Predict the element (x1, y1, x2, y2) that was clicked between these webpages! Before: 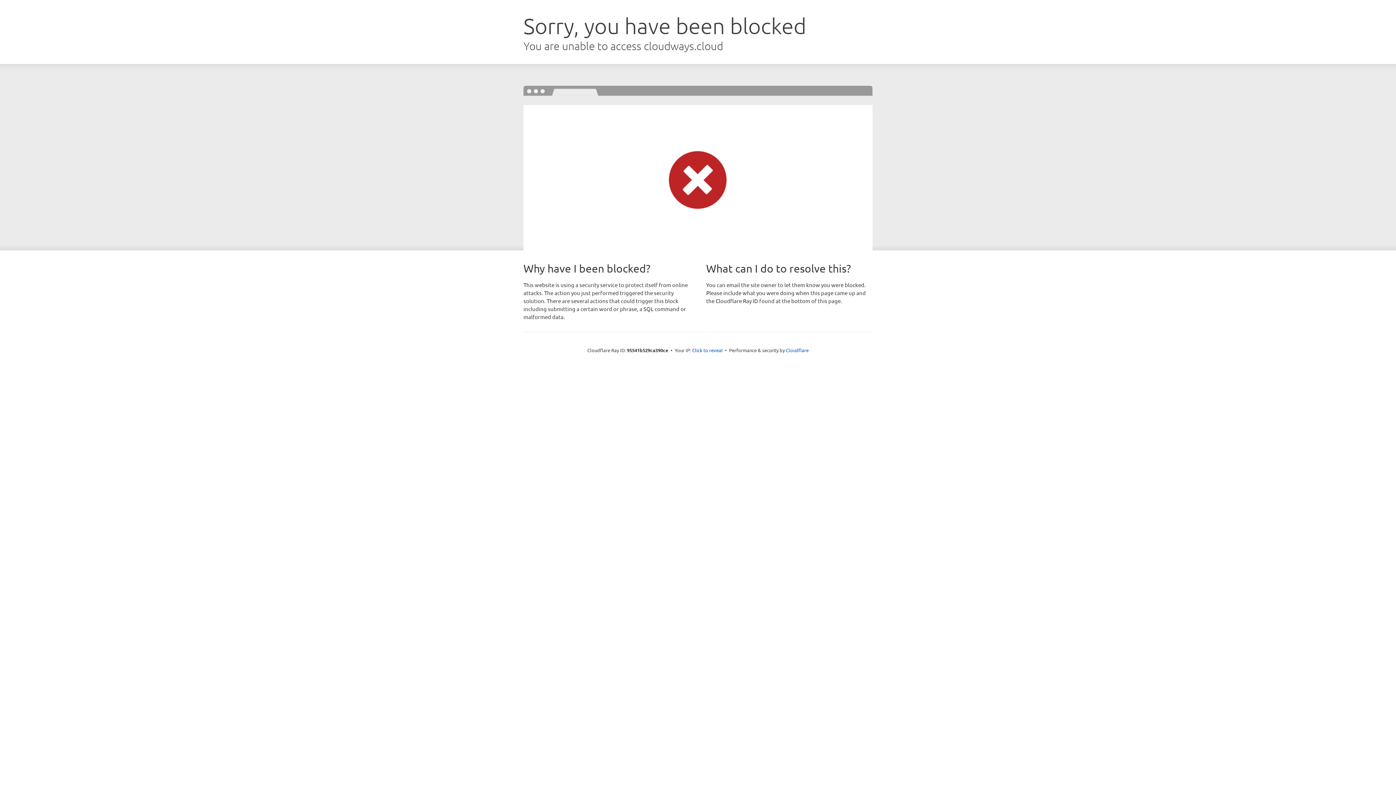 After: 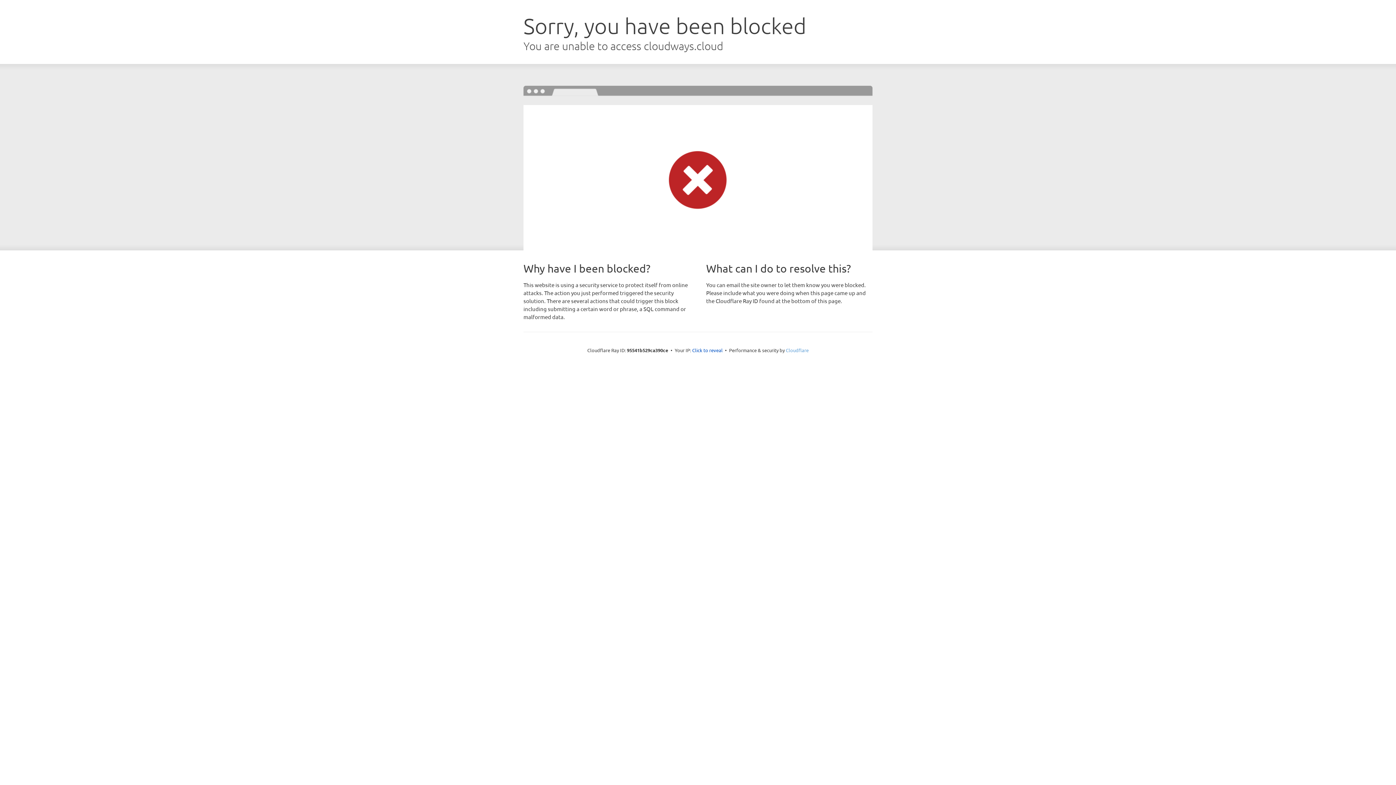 Action: label: Cloudflare bbox: (786, 347, 808, 353)